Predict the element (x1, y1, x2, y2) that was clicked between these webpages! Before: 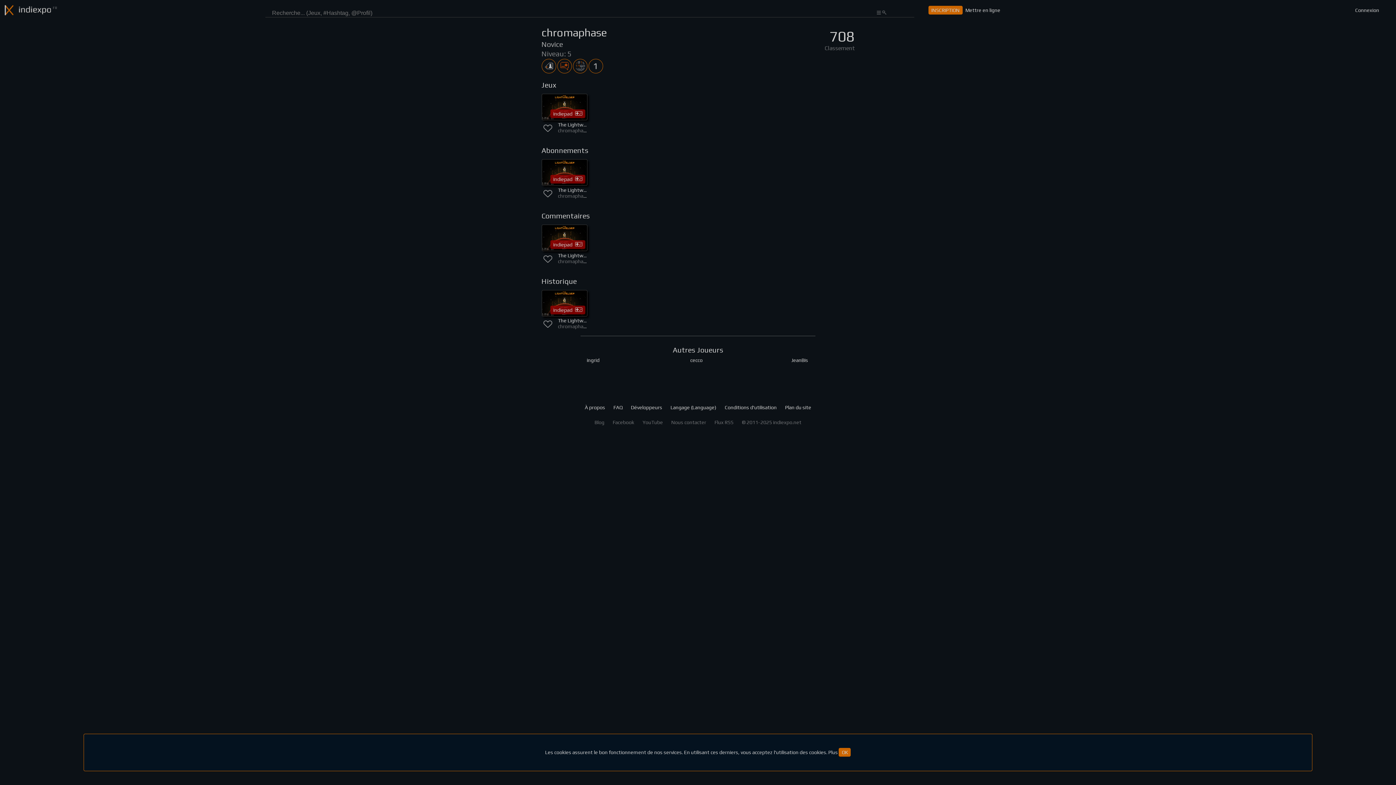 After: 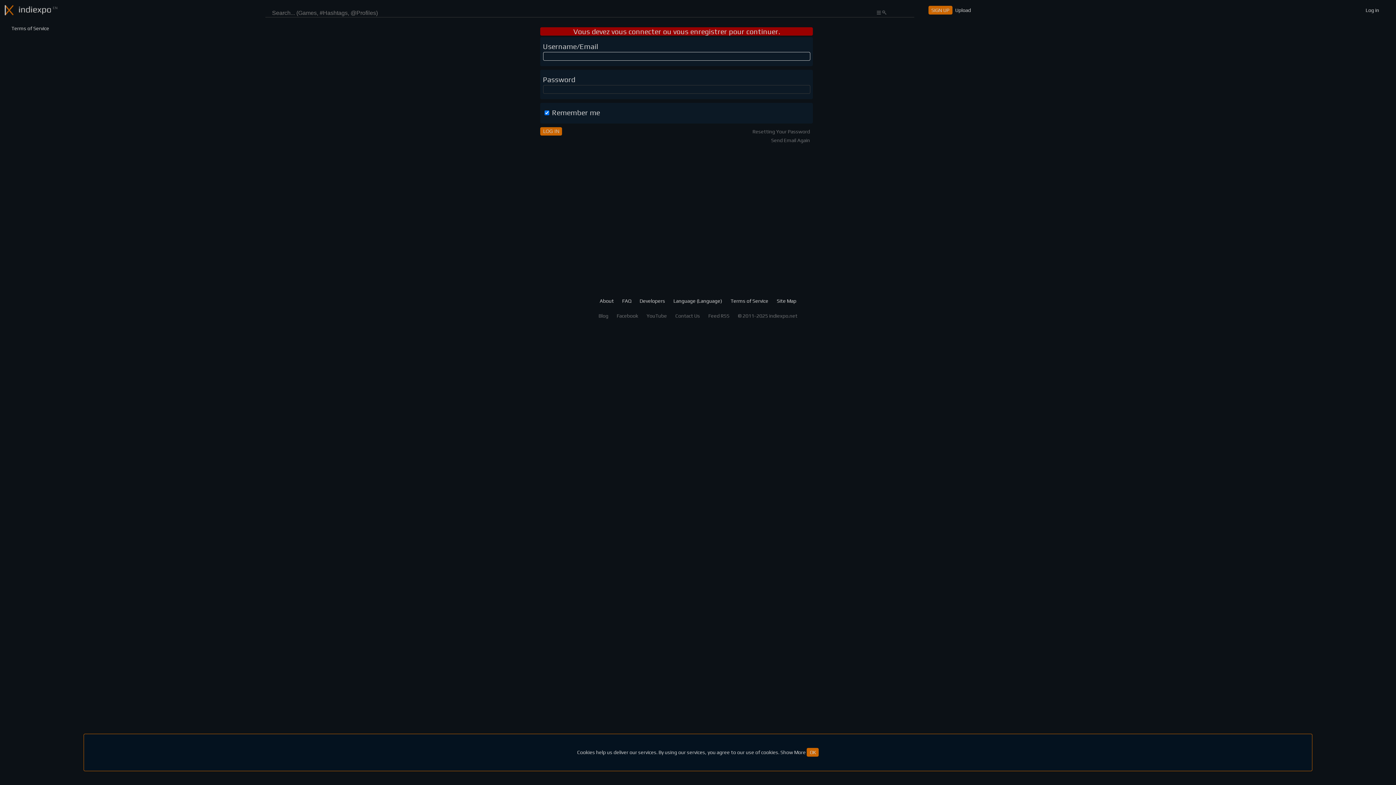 Action: label: Mettre en ligne bbox: (962, 5, 1003, 14)